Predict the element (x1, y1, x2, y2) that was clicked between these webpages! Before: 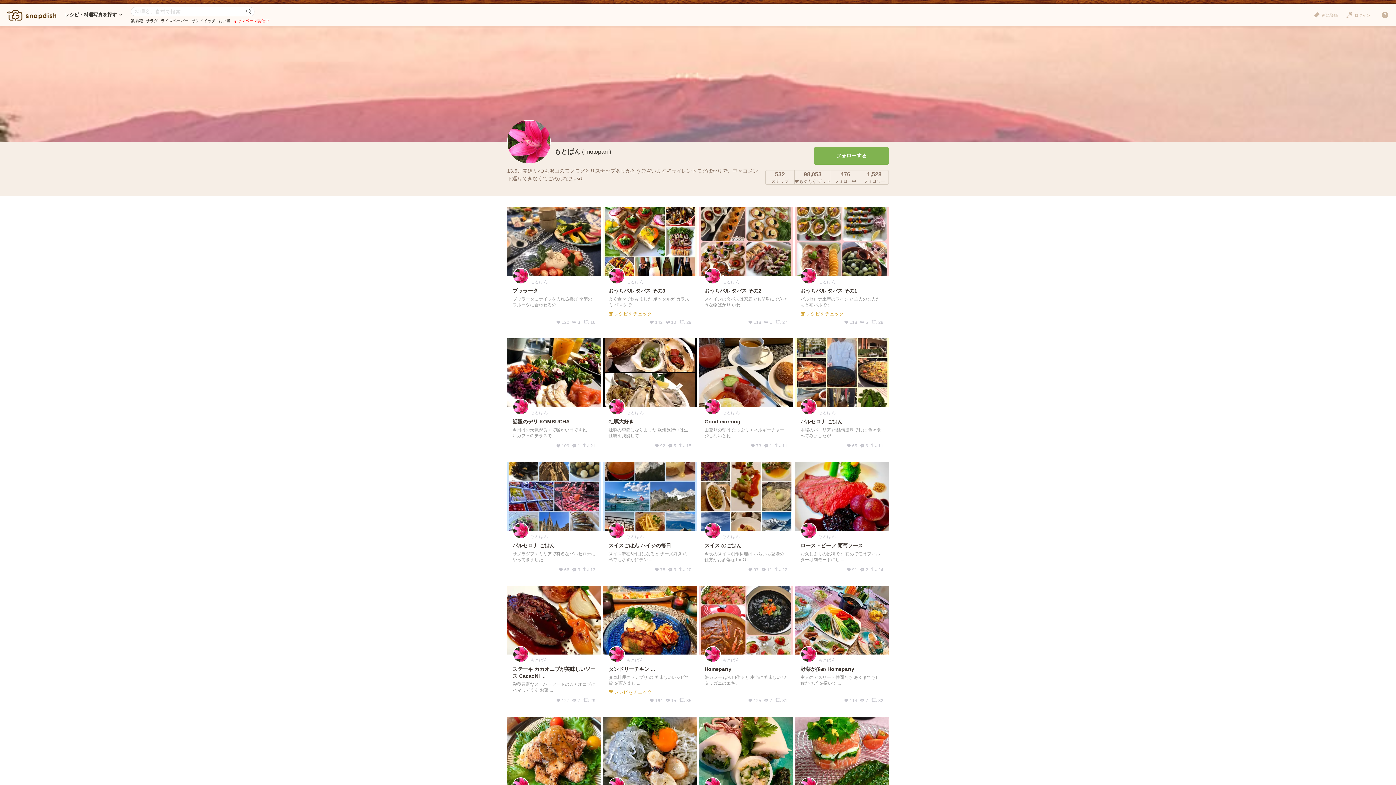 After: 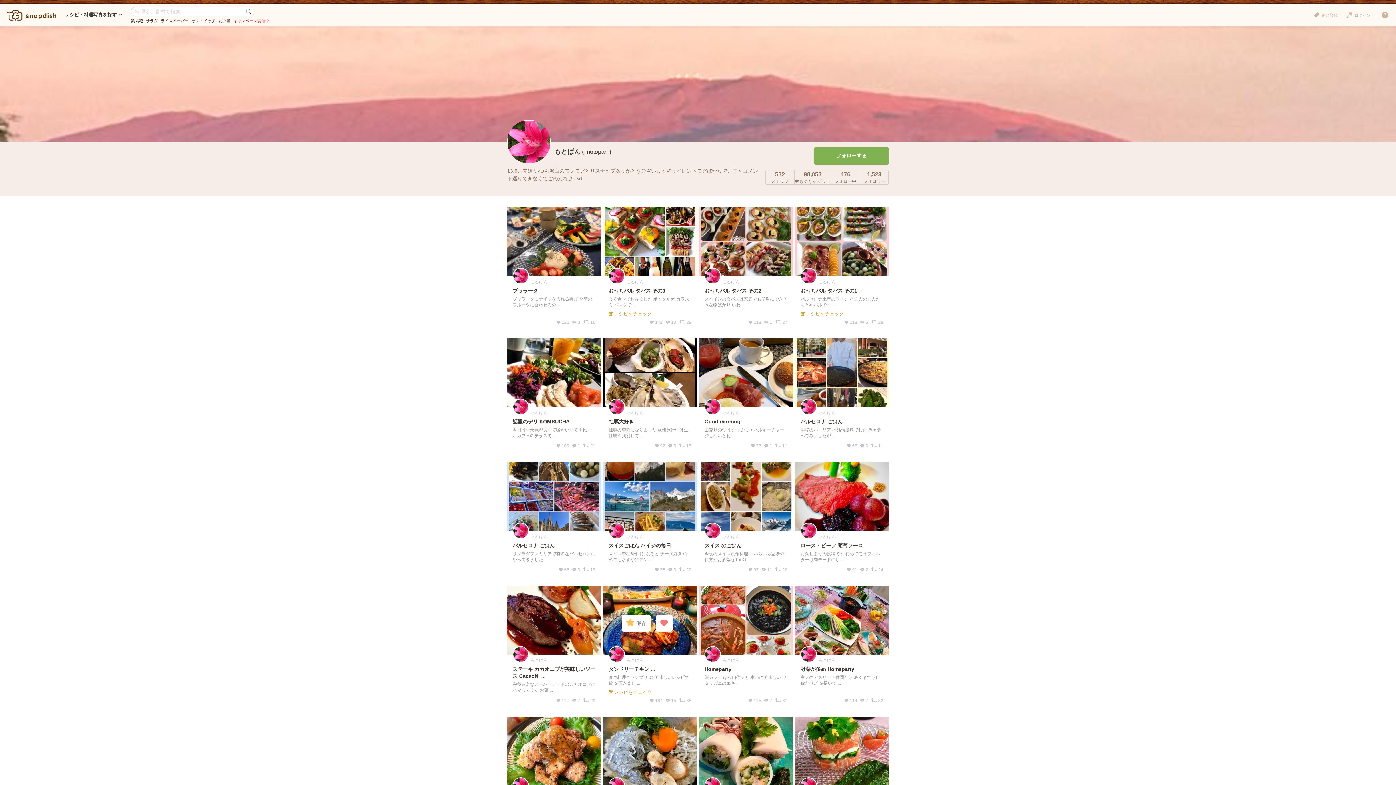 Action: label: レシピをチェック bbox: (614, 689, 652, 696)